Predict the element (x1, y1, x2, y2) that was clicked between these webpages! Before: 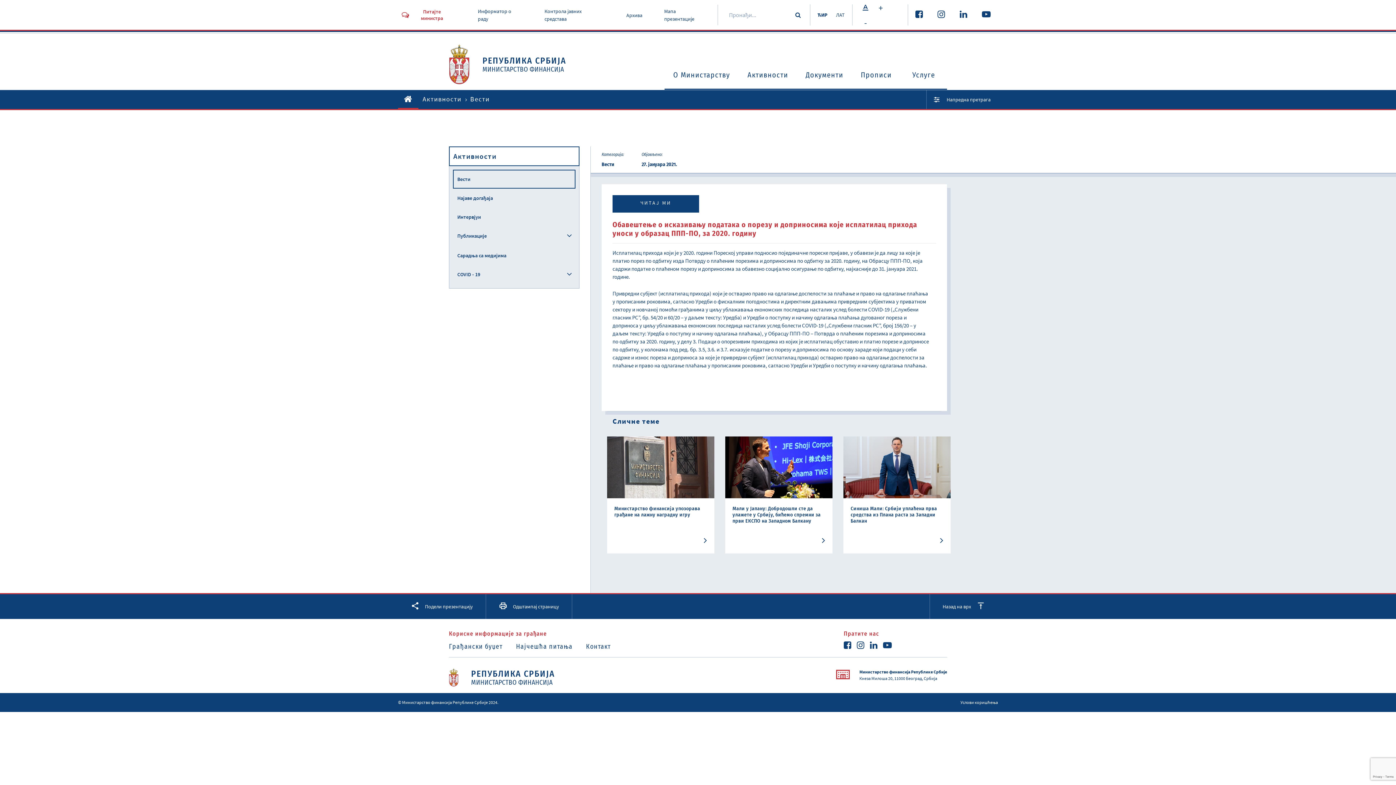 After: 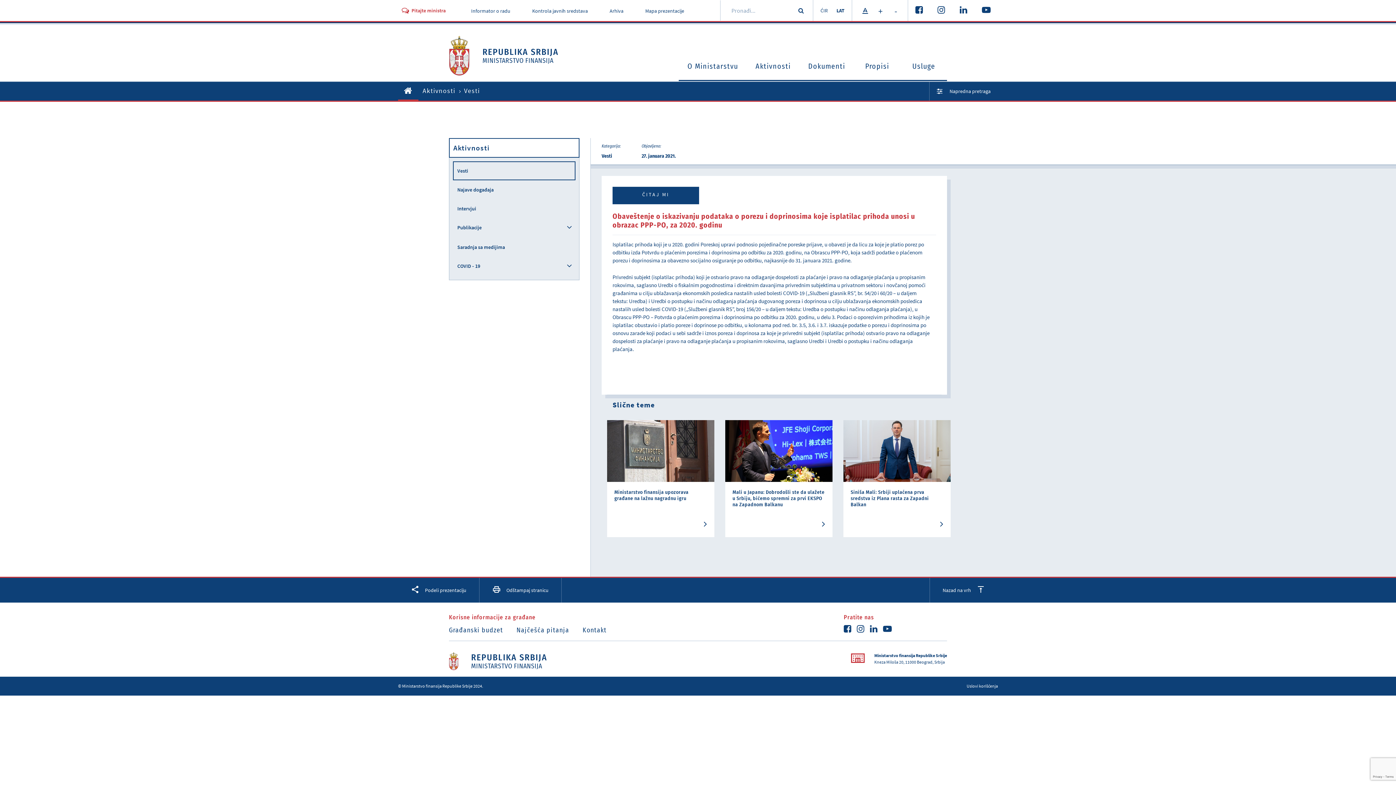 Action: label: ЛАТ bbox: (832, 8, 848, 21)